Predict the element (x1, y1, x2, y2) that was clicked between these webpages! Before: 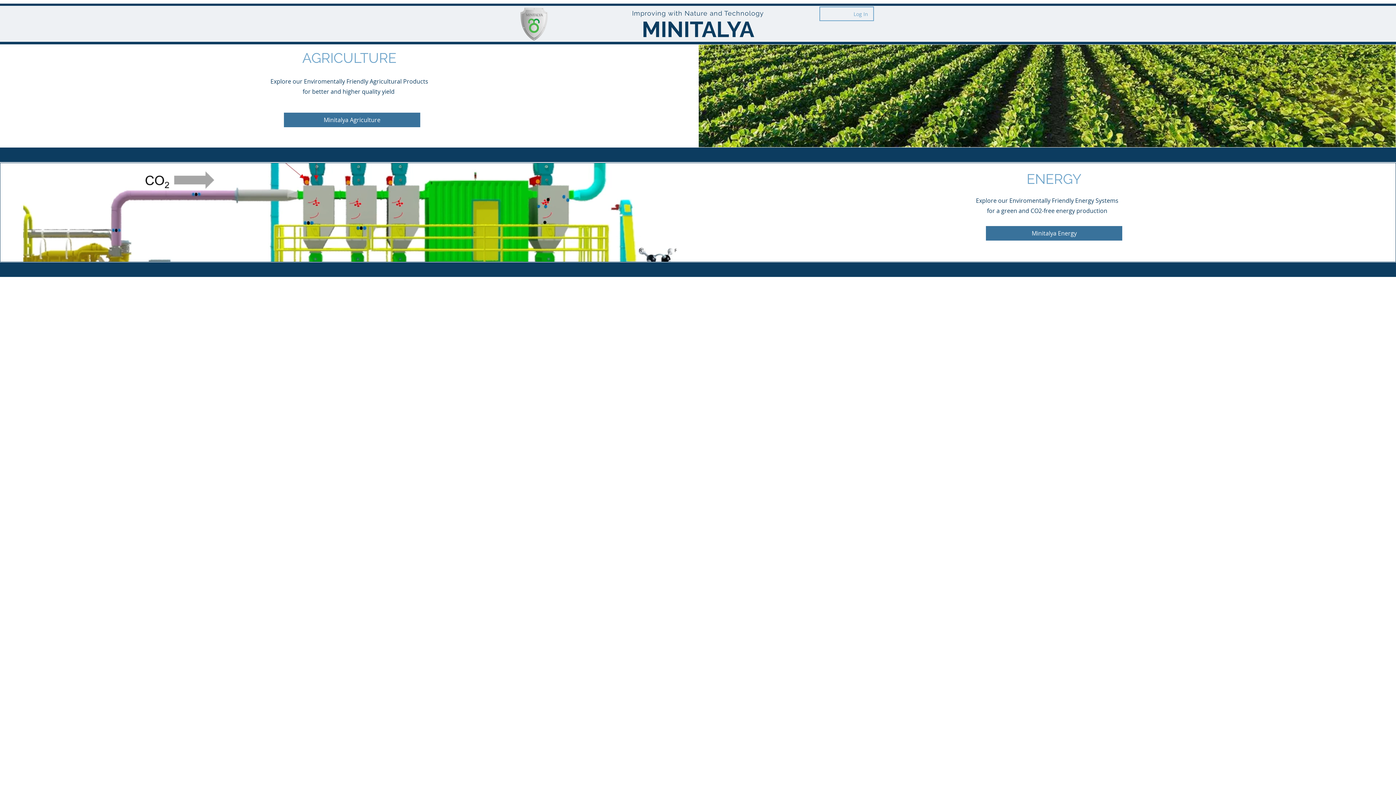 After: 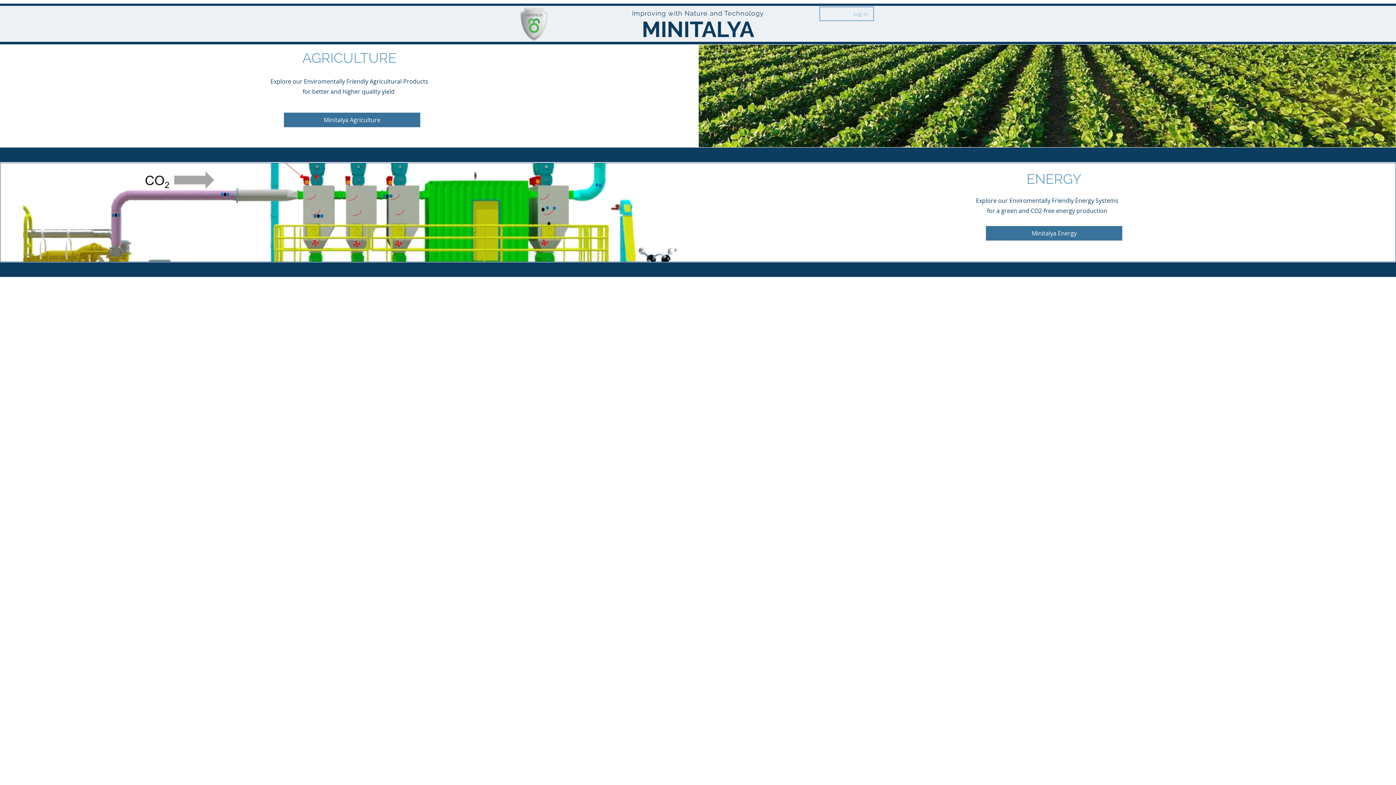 Action: bbox: (848, 8, 873, 19) label: Log In